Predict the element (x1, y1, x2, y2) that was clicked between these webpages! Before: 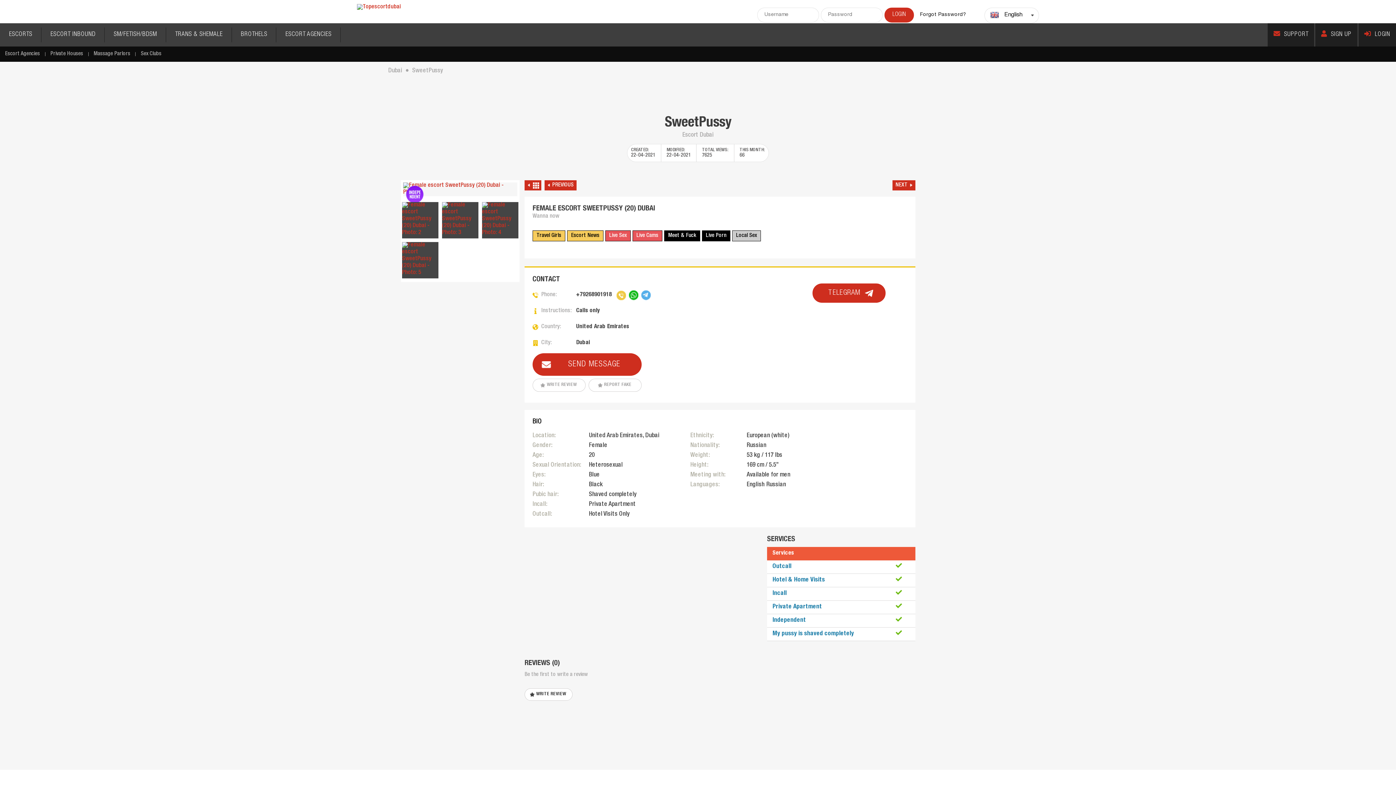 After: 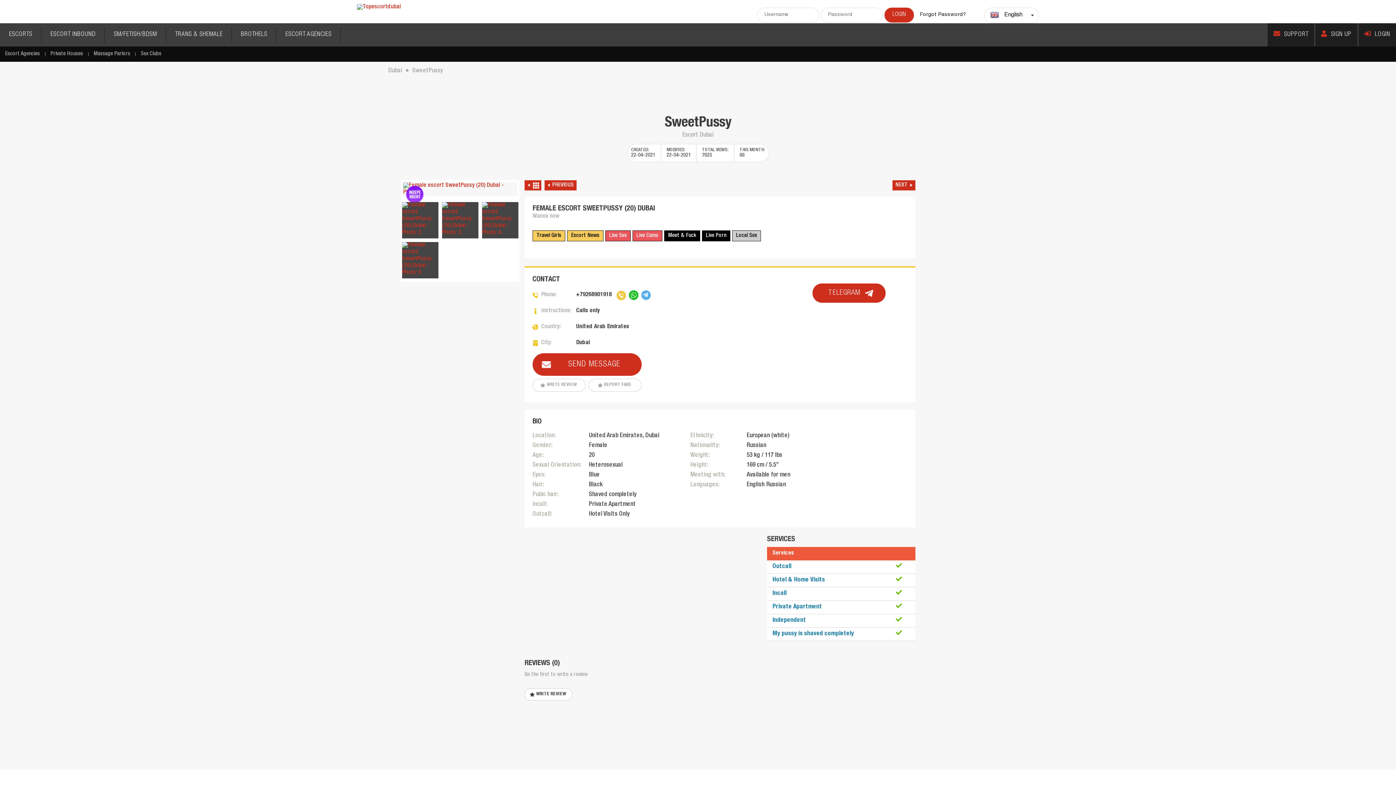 Action: bbox: (629, 290, 638, 300)